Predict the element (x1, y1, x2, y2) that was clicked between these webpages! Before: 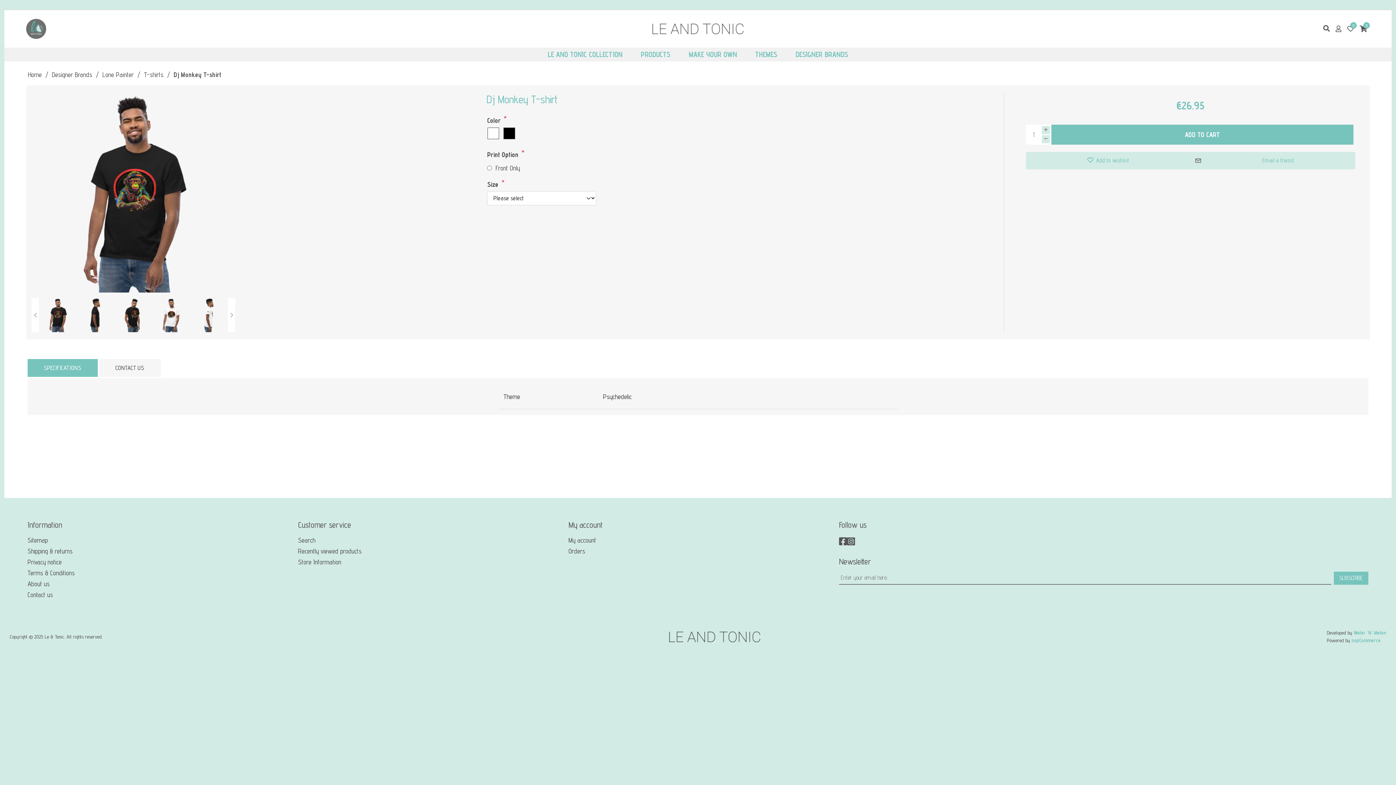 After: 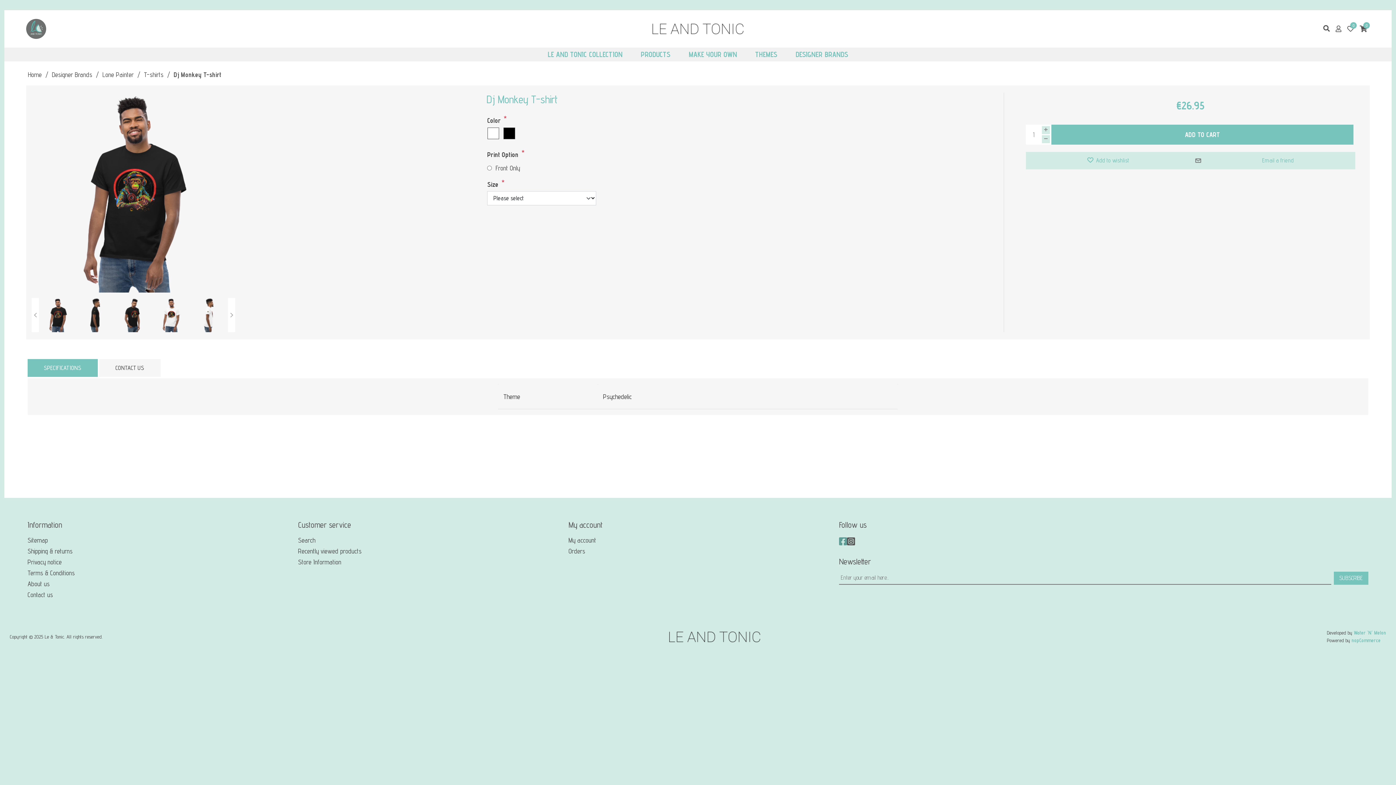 Action: bbox: (839, 536, 847, 547)